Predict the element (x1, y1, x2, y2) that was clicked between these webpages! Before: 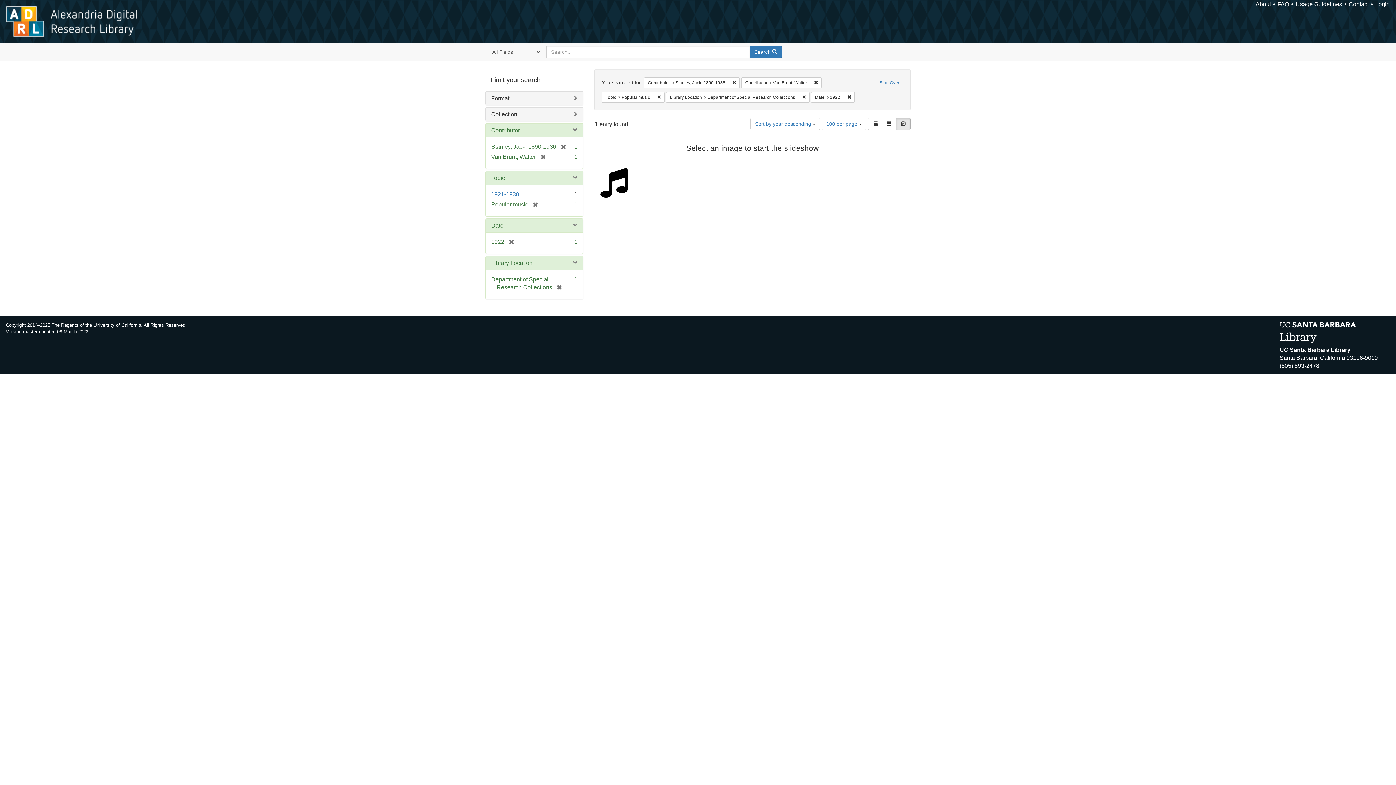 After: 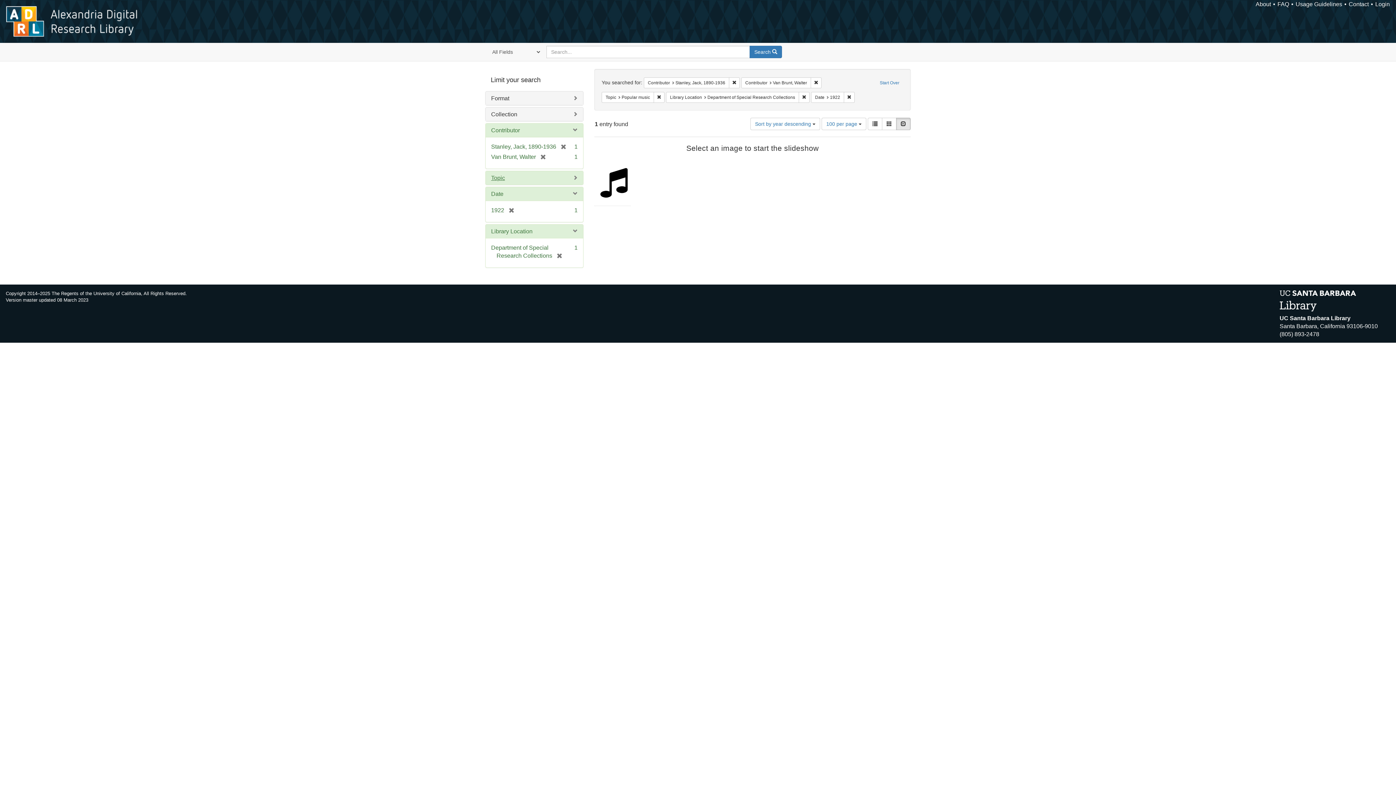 Action: bbox: (491, 174, 505, 181) label: Topic